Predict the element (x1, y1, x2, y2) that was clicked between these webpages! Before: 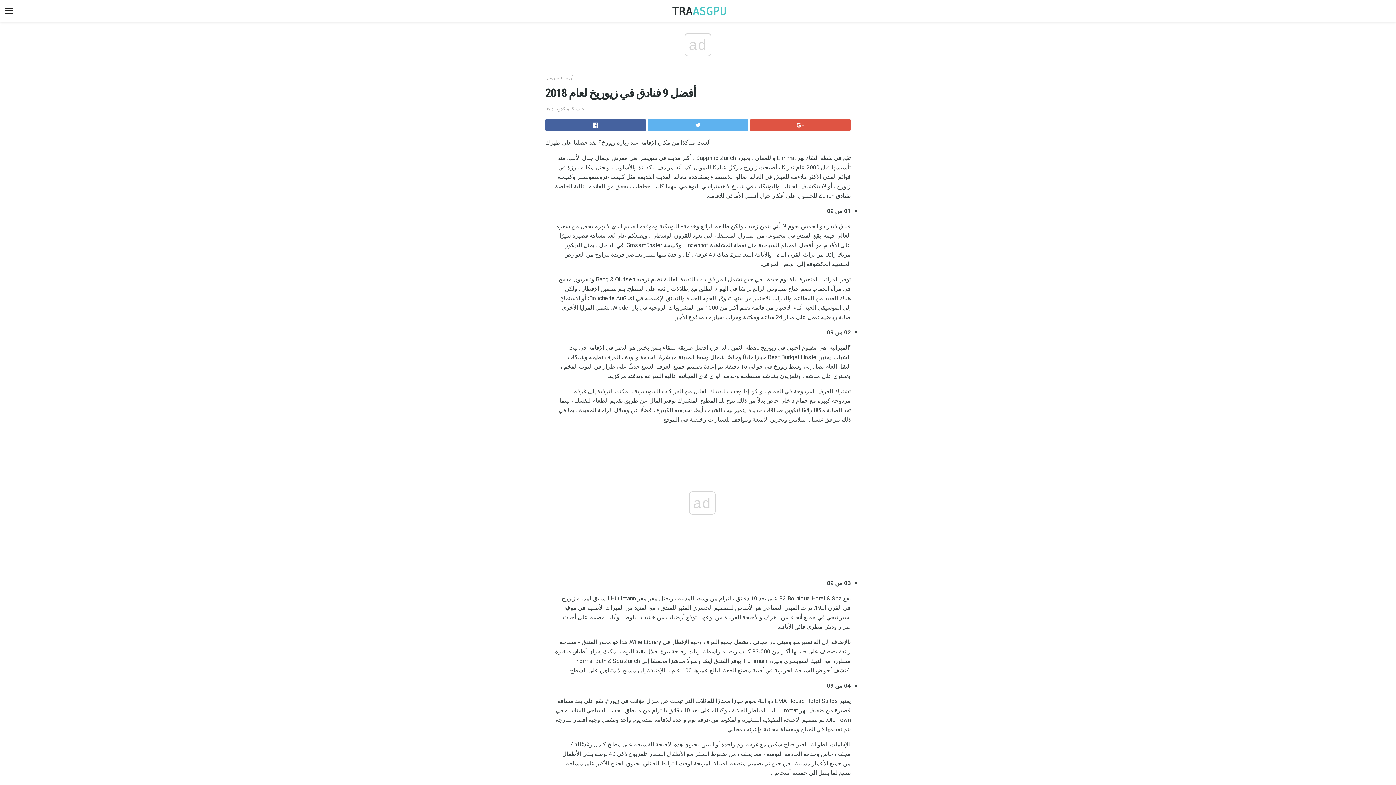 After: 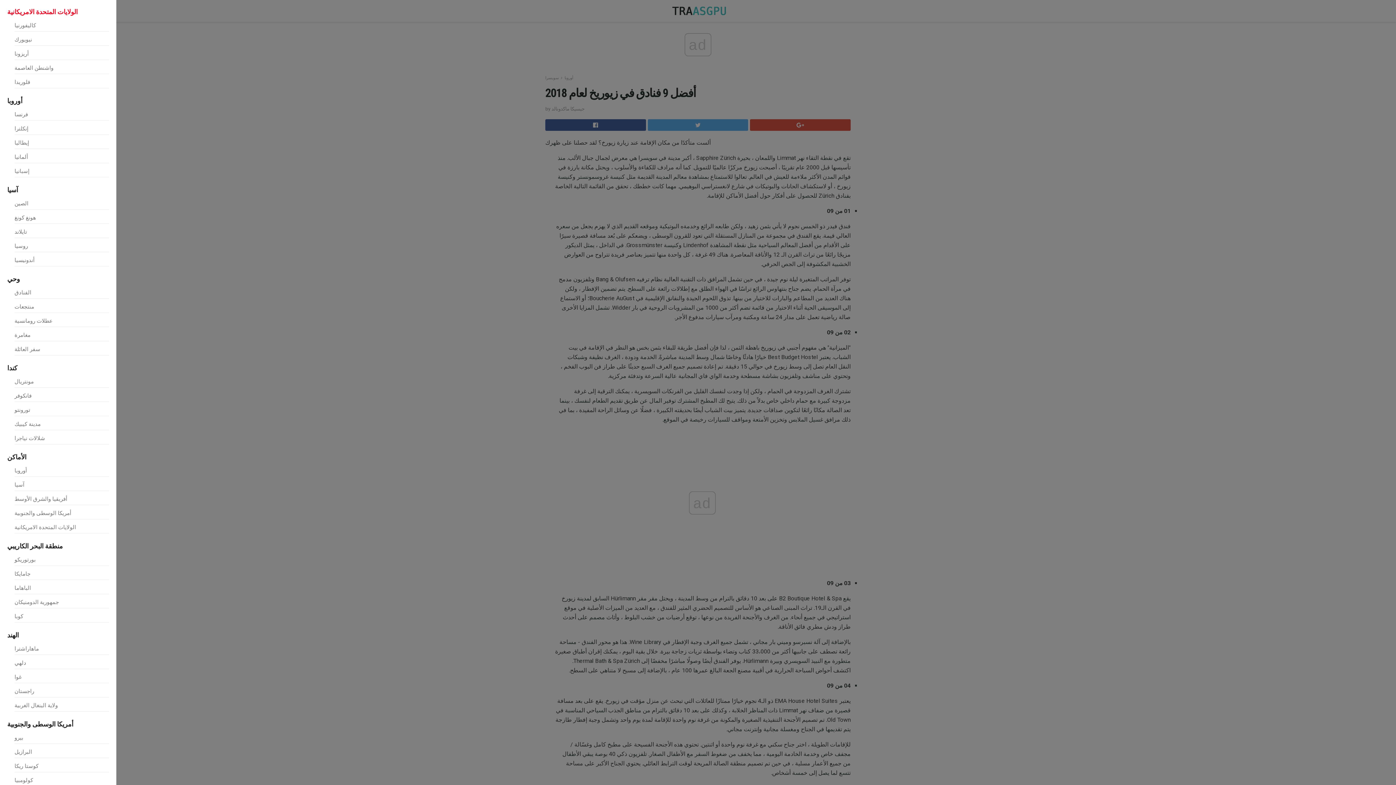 Action: bbox: (0, 0, 18, 21)